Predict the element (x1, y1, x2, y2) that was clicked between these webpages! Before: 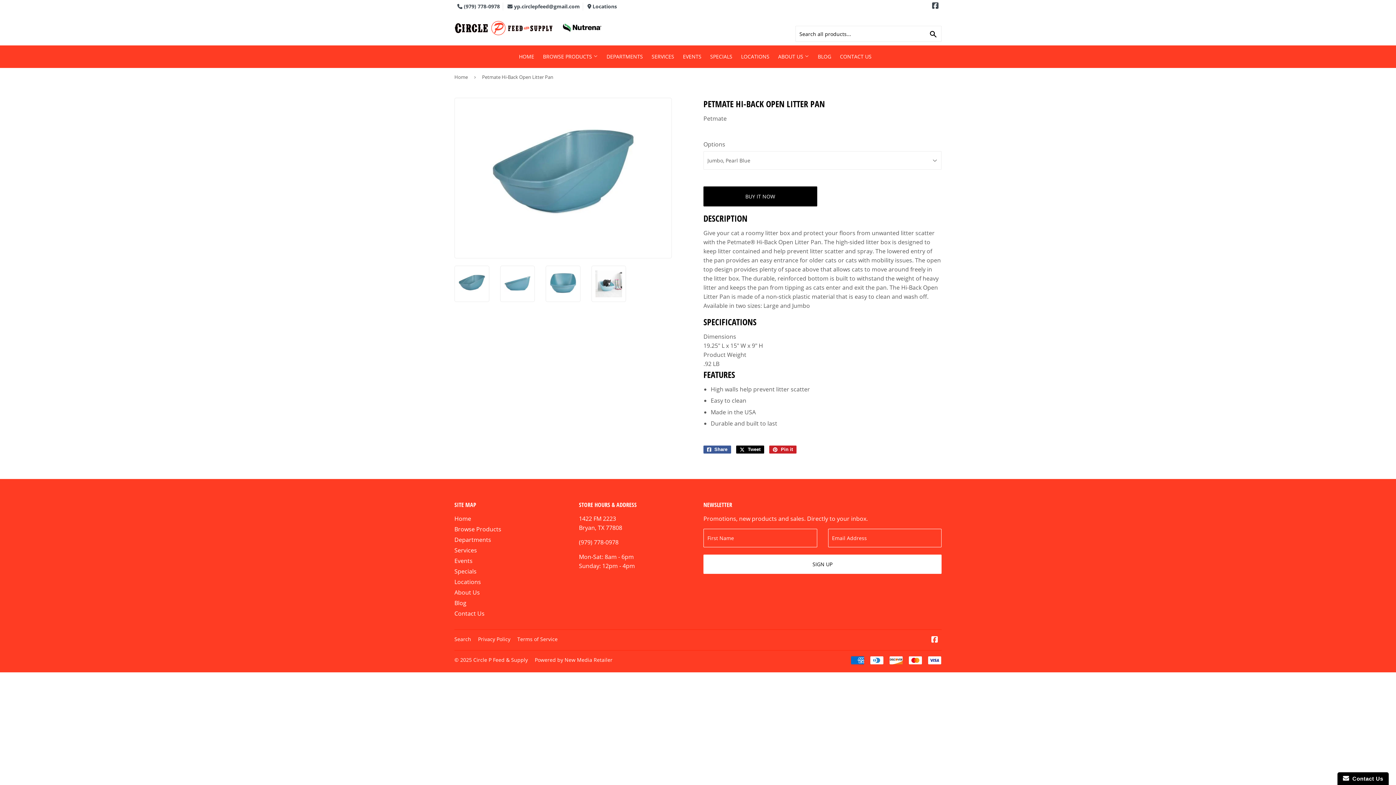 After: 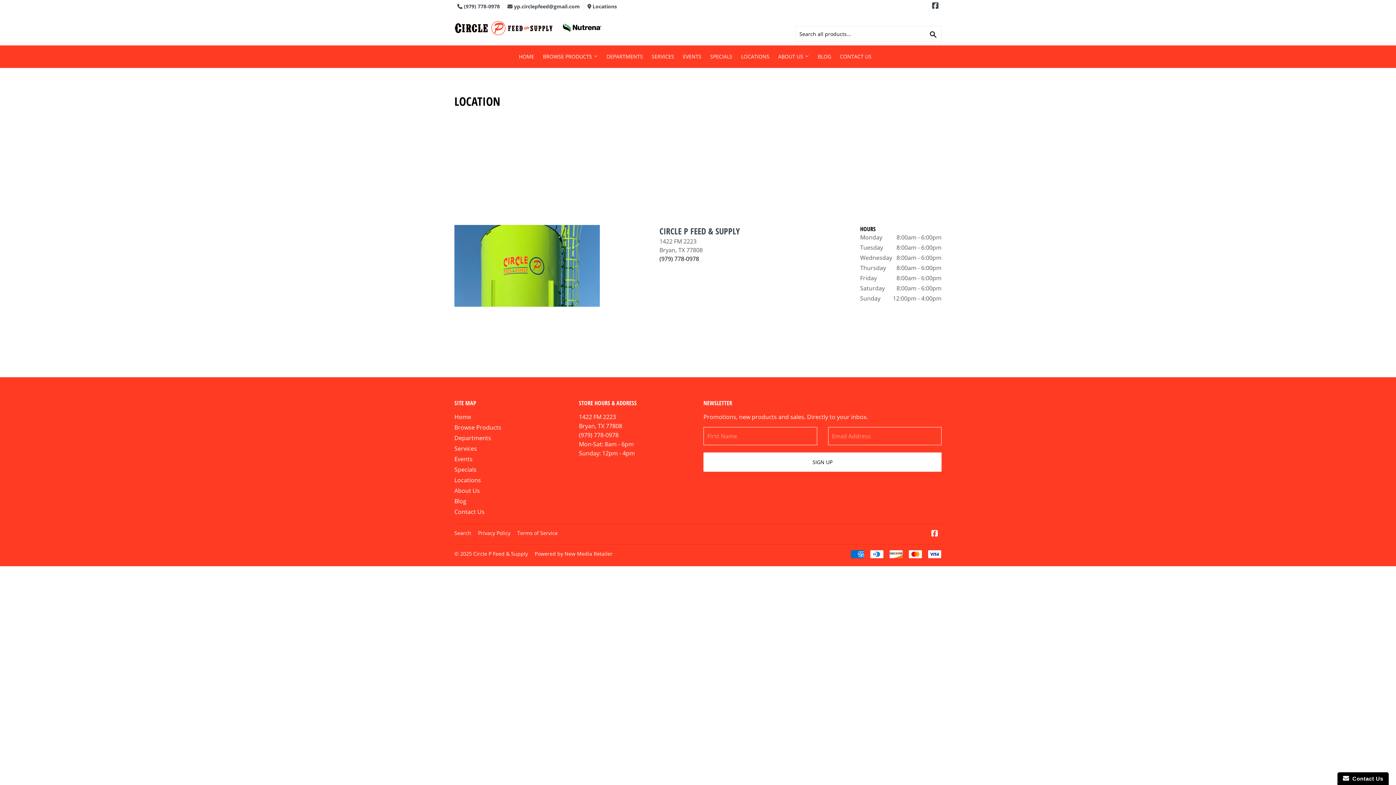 Action: label: LOCATIONS bbox: (737, 45, 773, 68)